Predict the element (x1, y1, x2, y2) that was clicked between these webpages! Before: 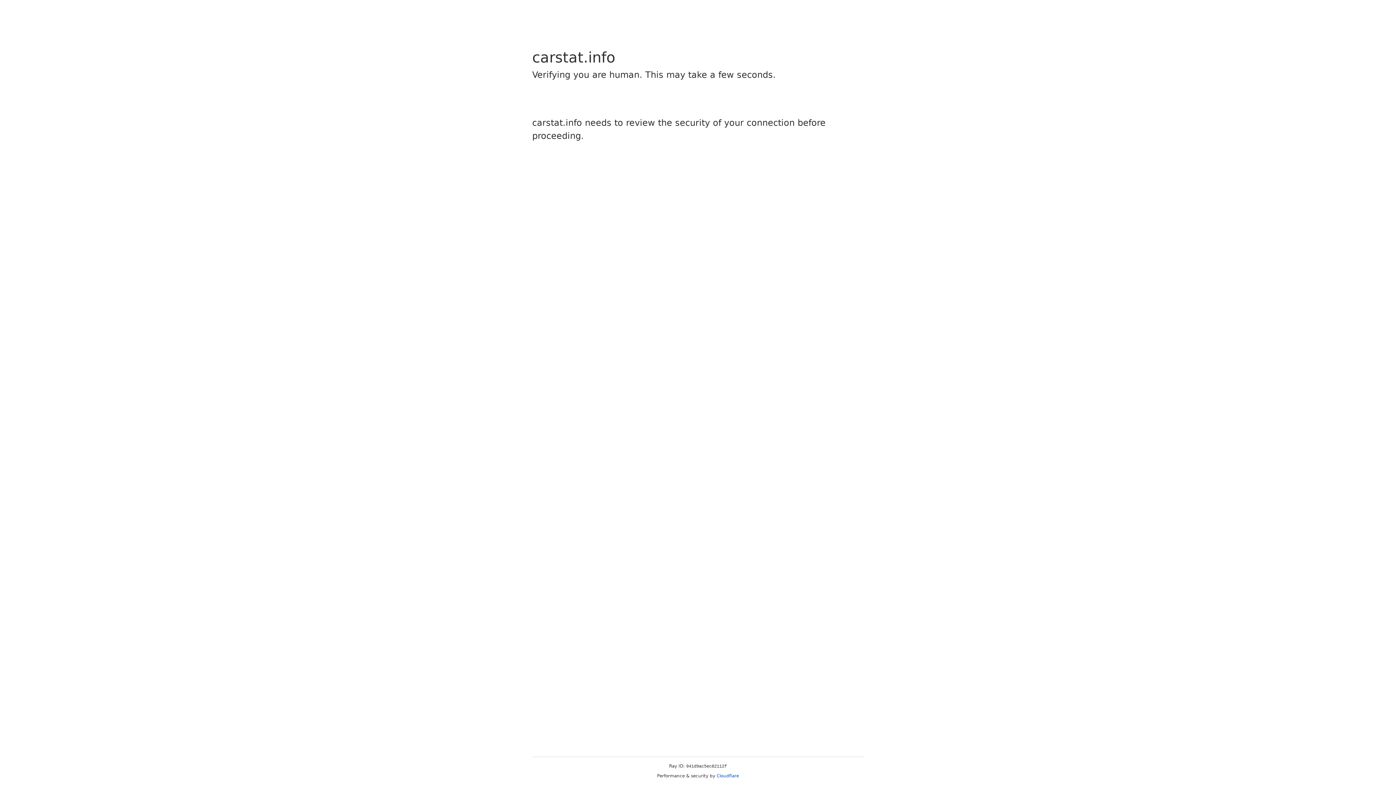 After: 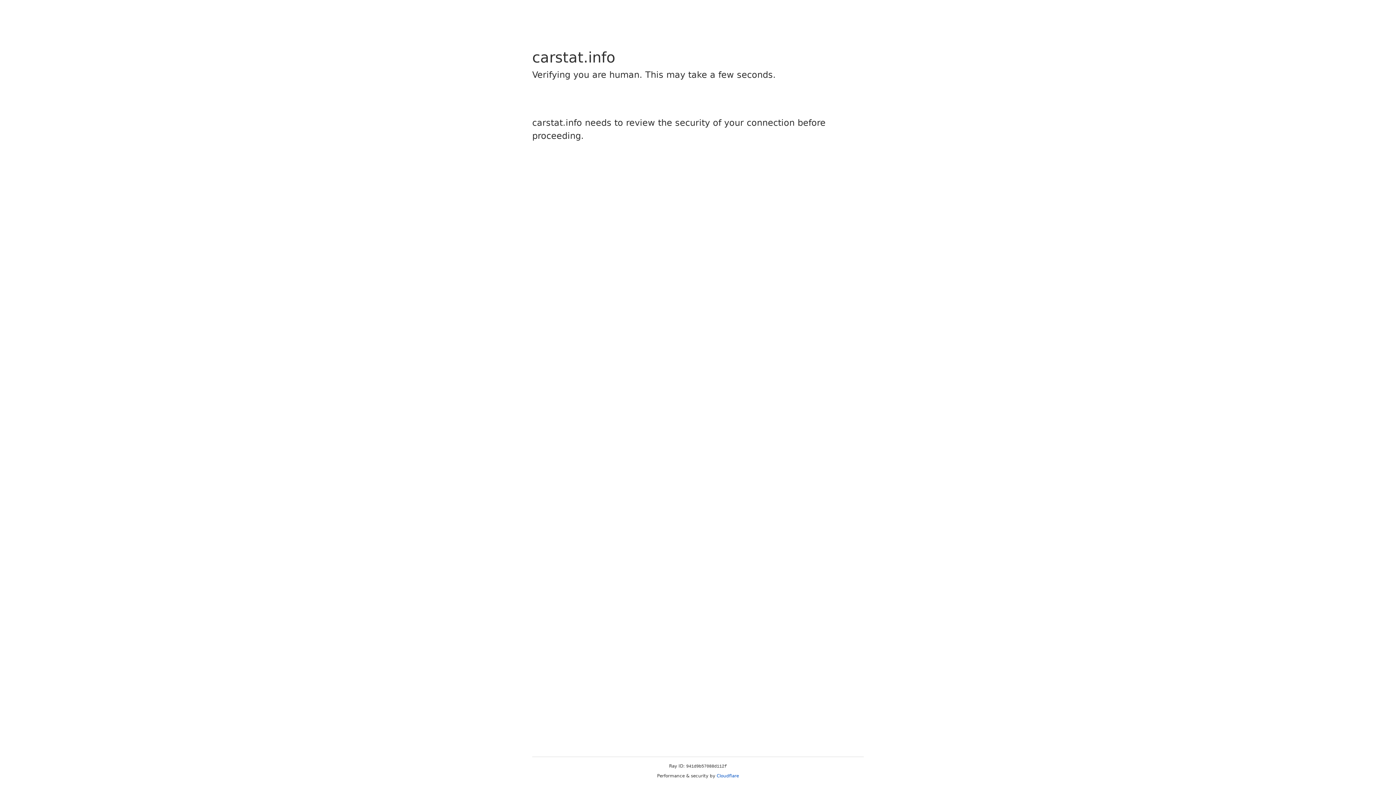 Action: bbox: (716, 773, 739, 778) label: Cloudflare